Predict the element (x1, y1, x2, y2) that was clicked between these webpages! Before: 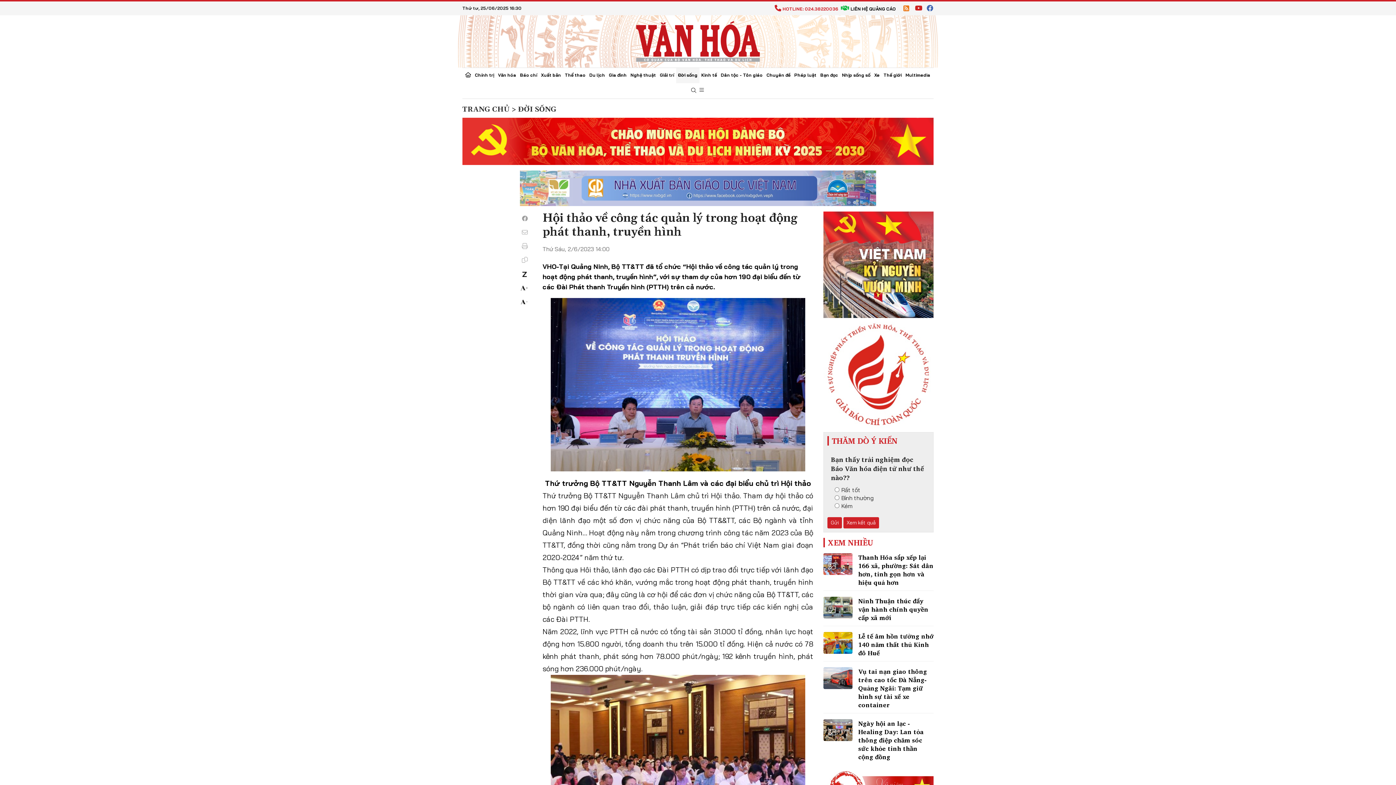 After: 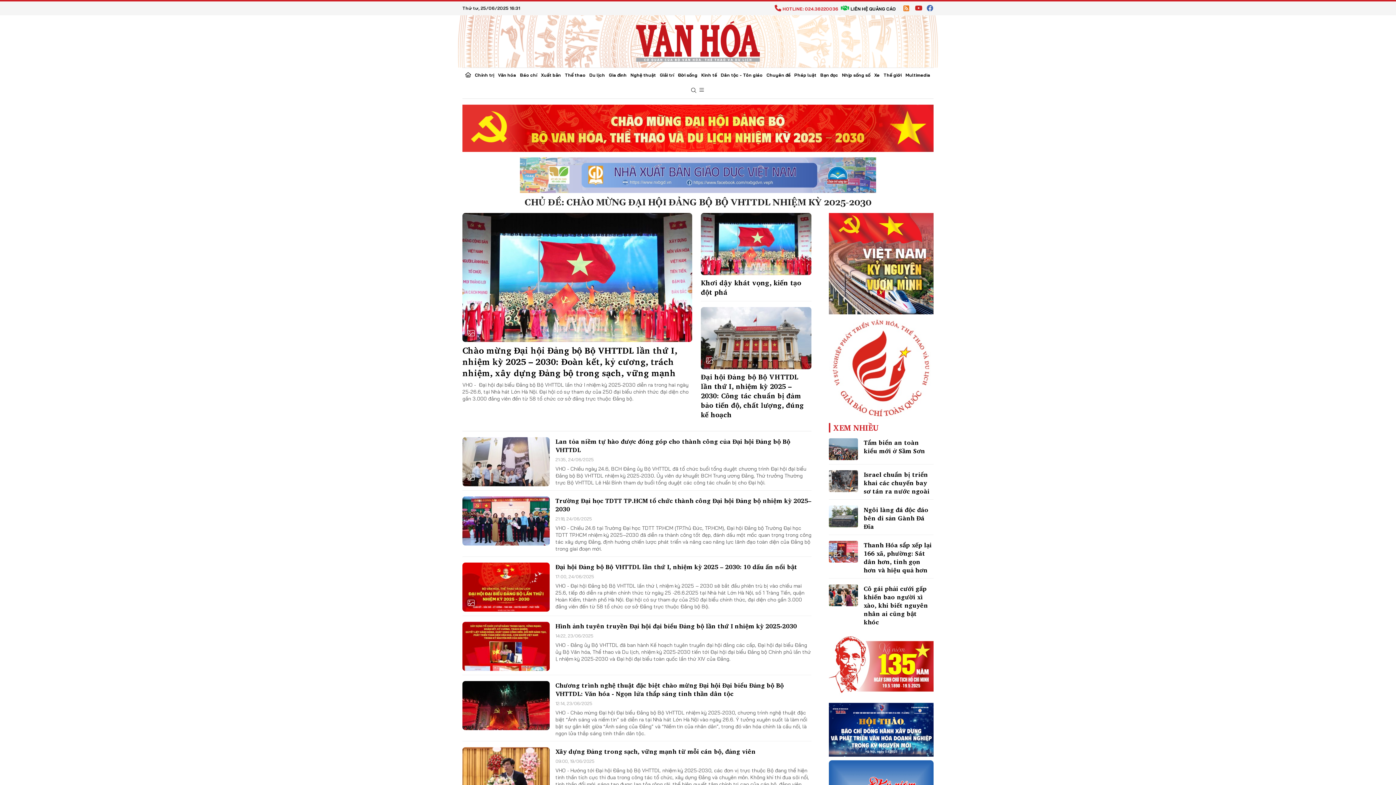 Action: bbox: (462, 137, 933, 144)